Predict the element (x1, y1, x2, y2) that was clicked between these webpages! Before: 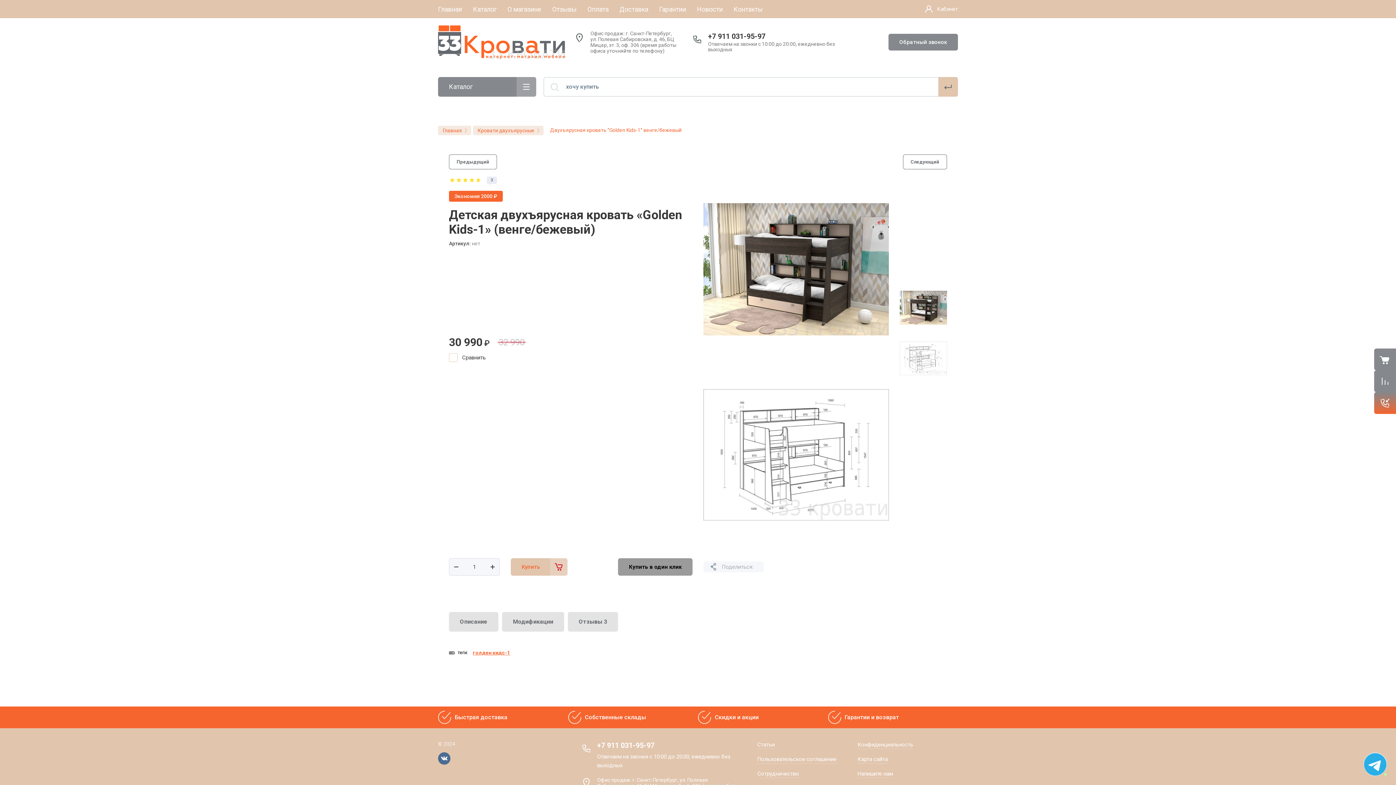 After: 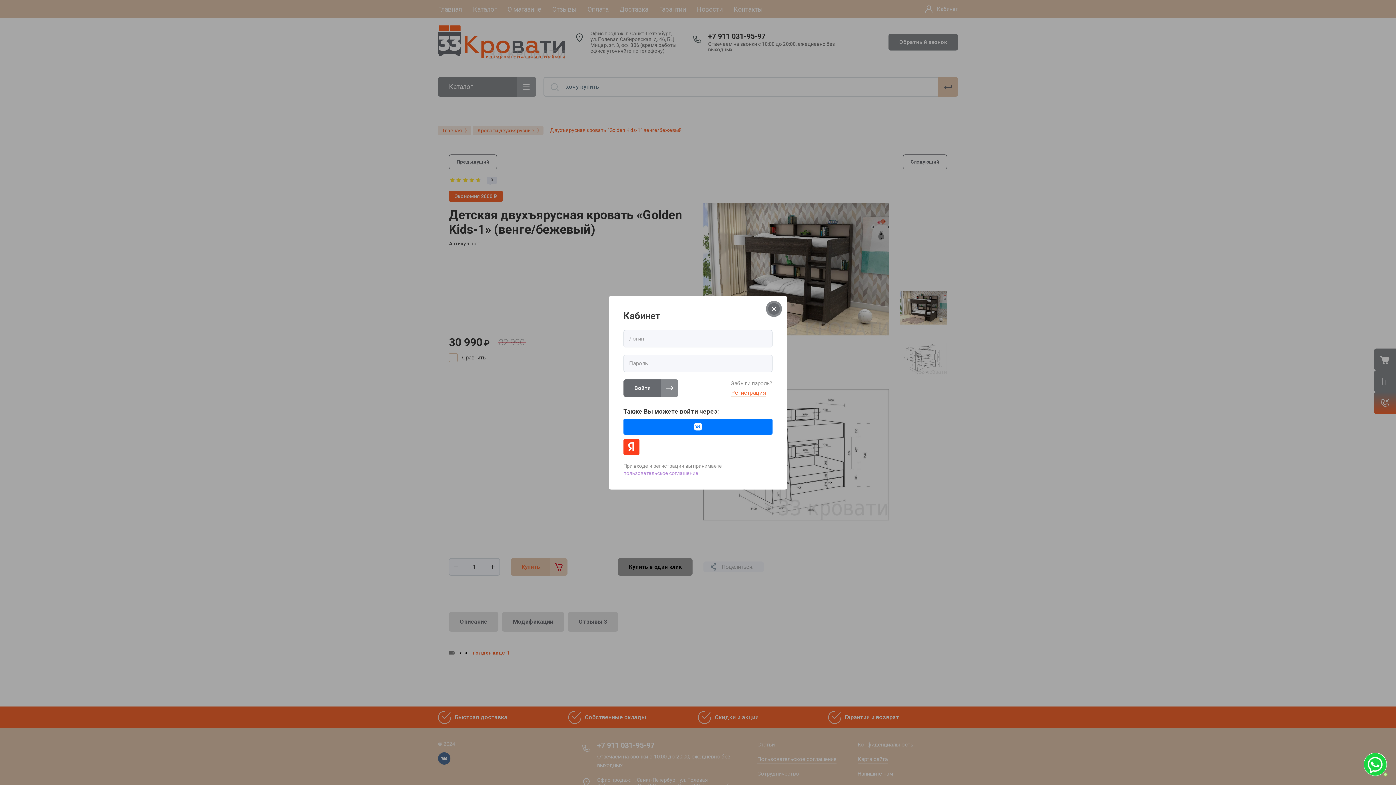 Action: label: Кабинет bbox: (925, 0, 958, 18)